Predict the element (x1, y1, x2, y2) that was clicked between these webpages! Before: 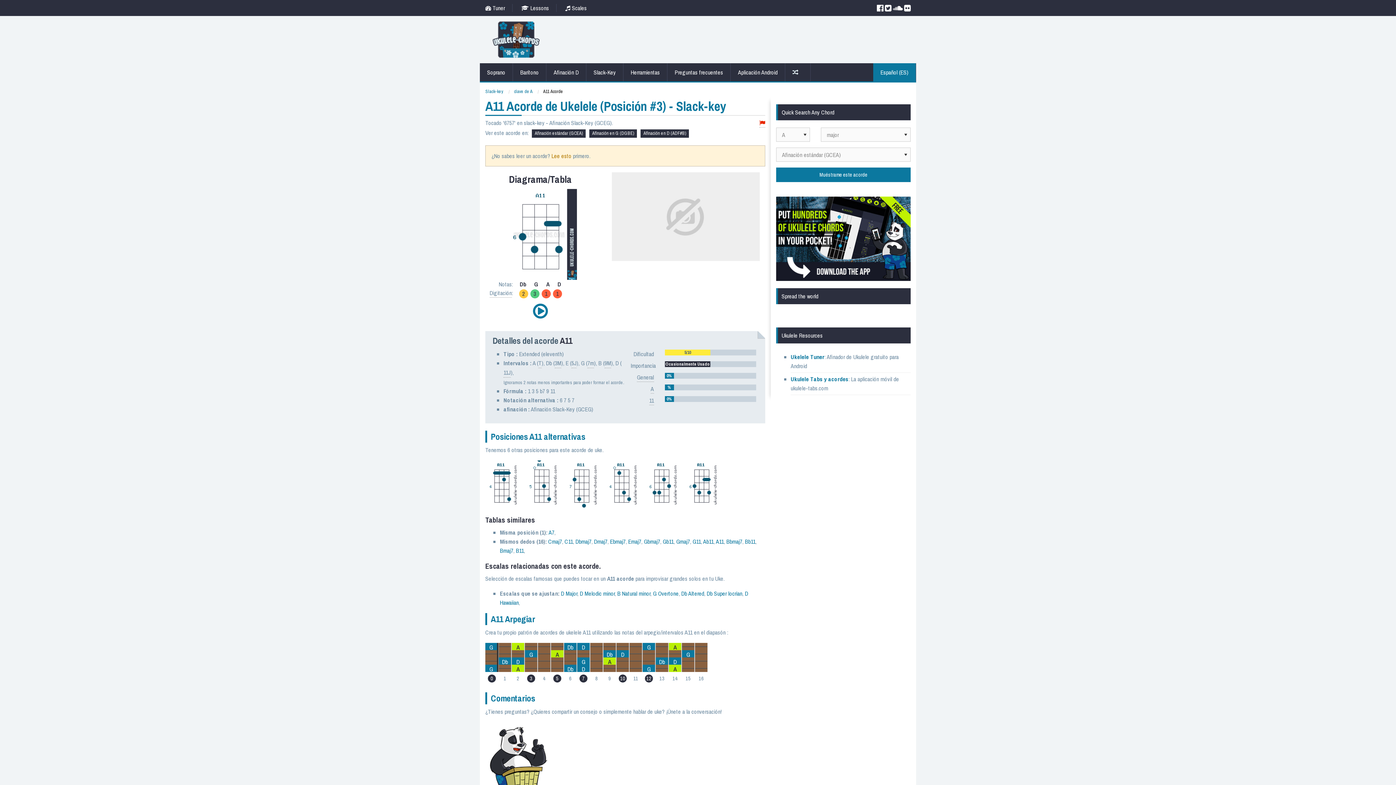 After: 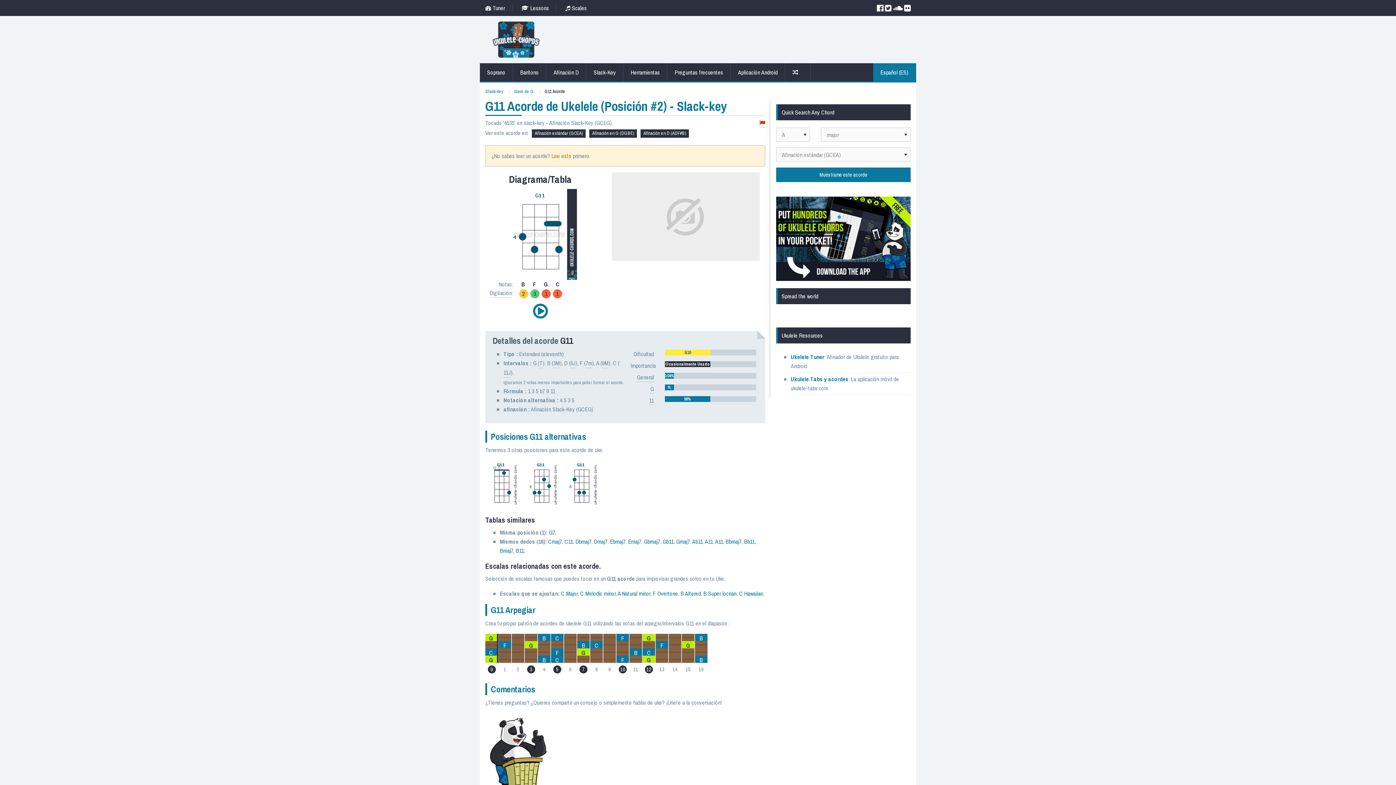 Action: label: G11 bbox: (692, 537, 701, 545)